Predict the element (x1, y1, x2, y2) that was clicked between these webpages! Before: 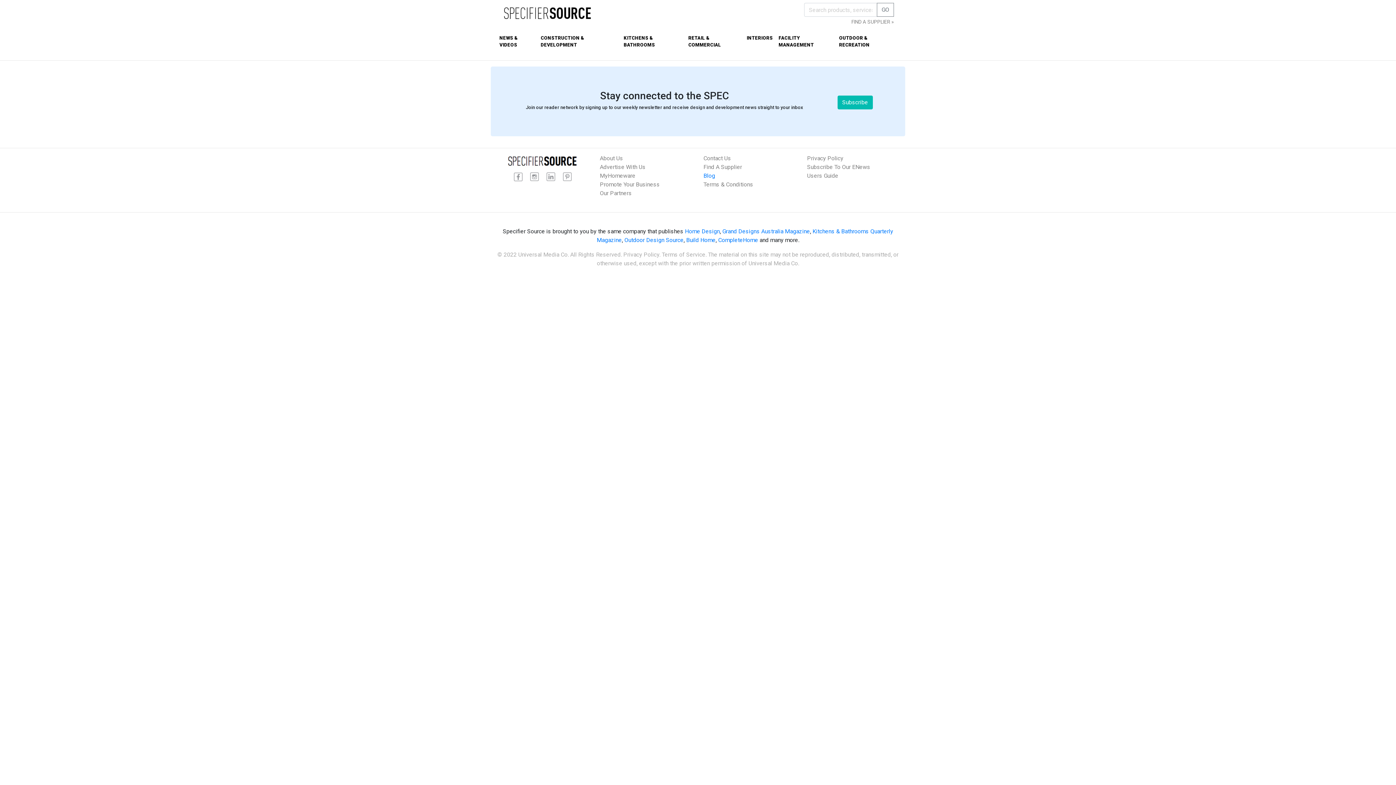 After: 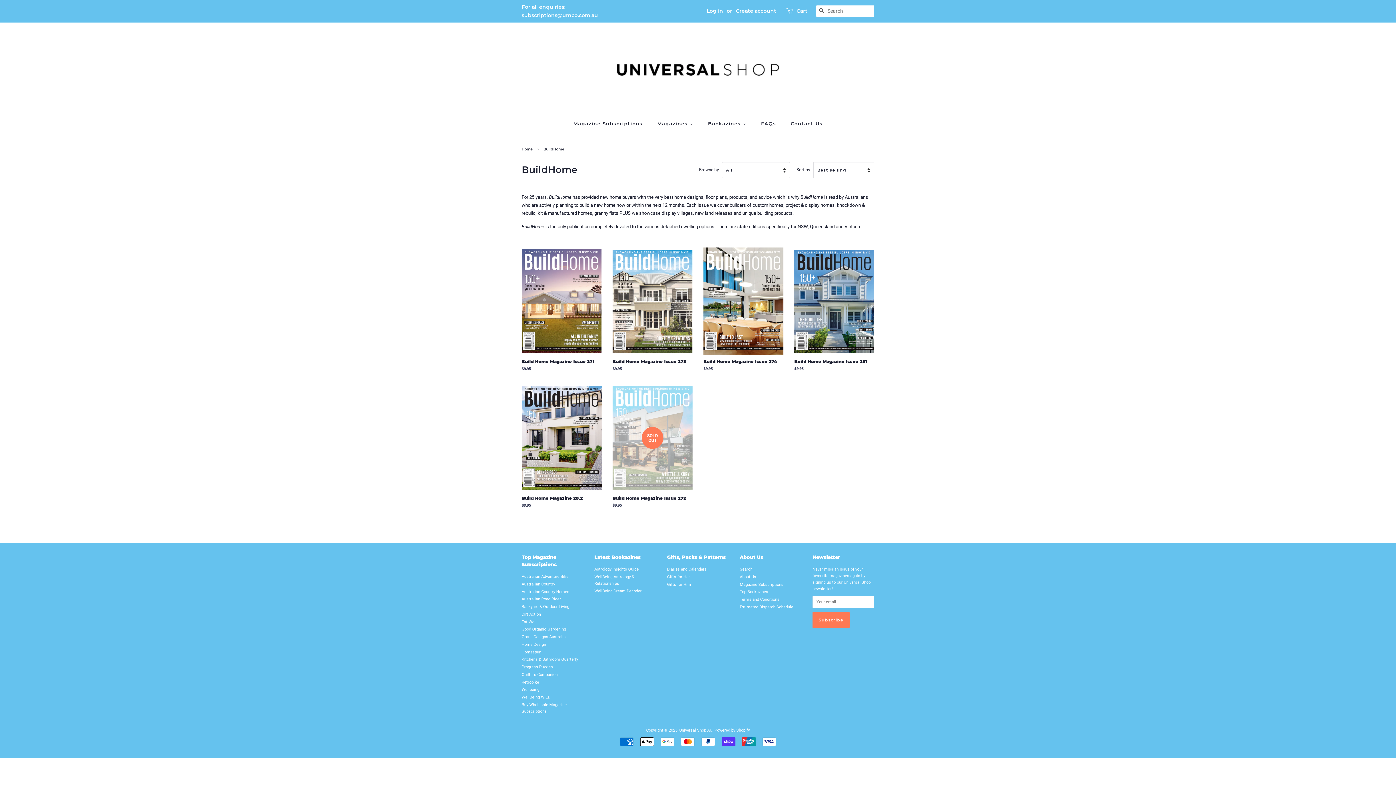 Action: label: Build Home bbox: (686, 236, 715, 243)